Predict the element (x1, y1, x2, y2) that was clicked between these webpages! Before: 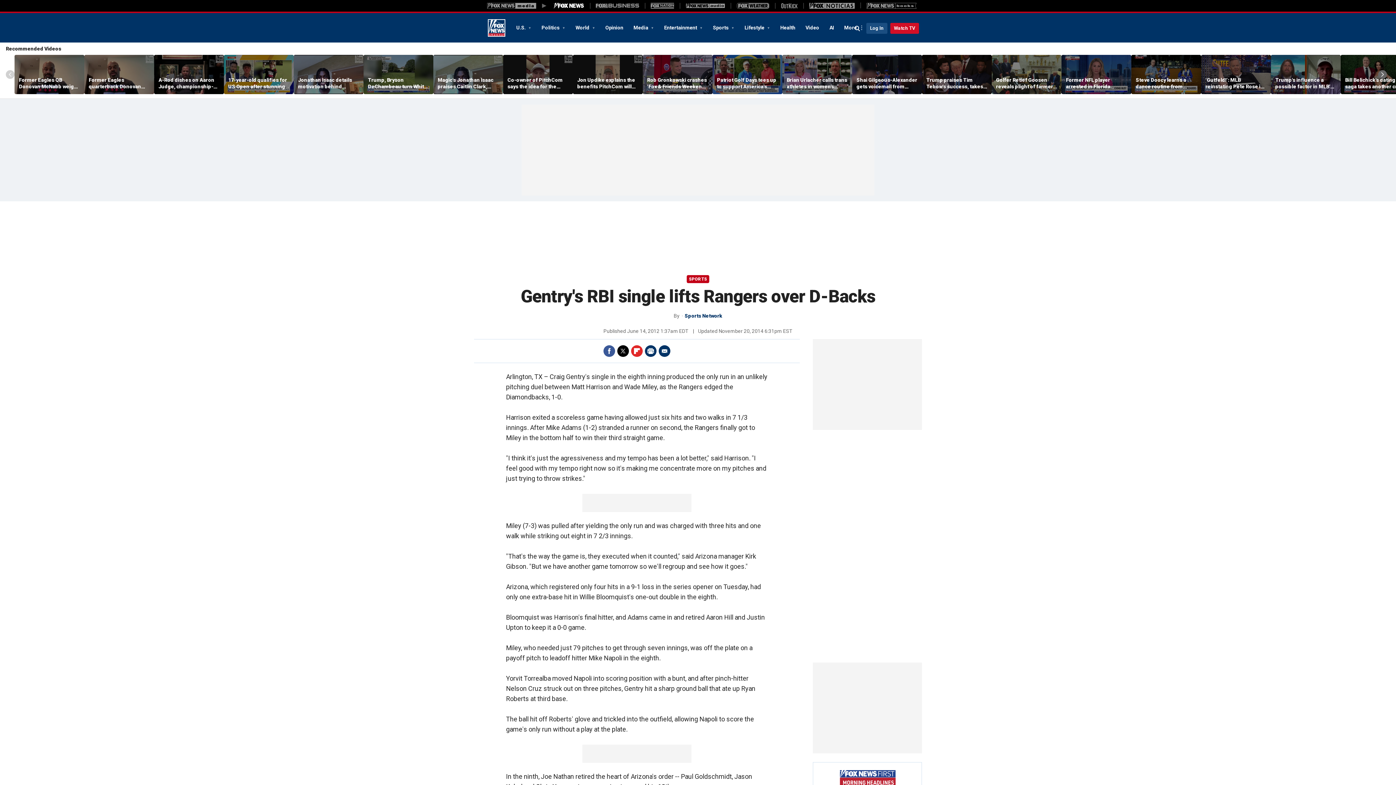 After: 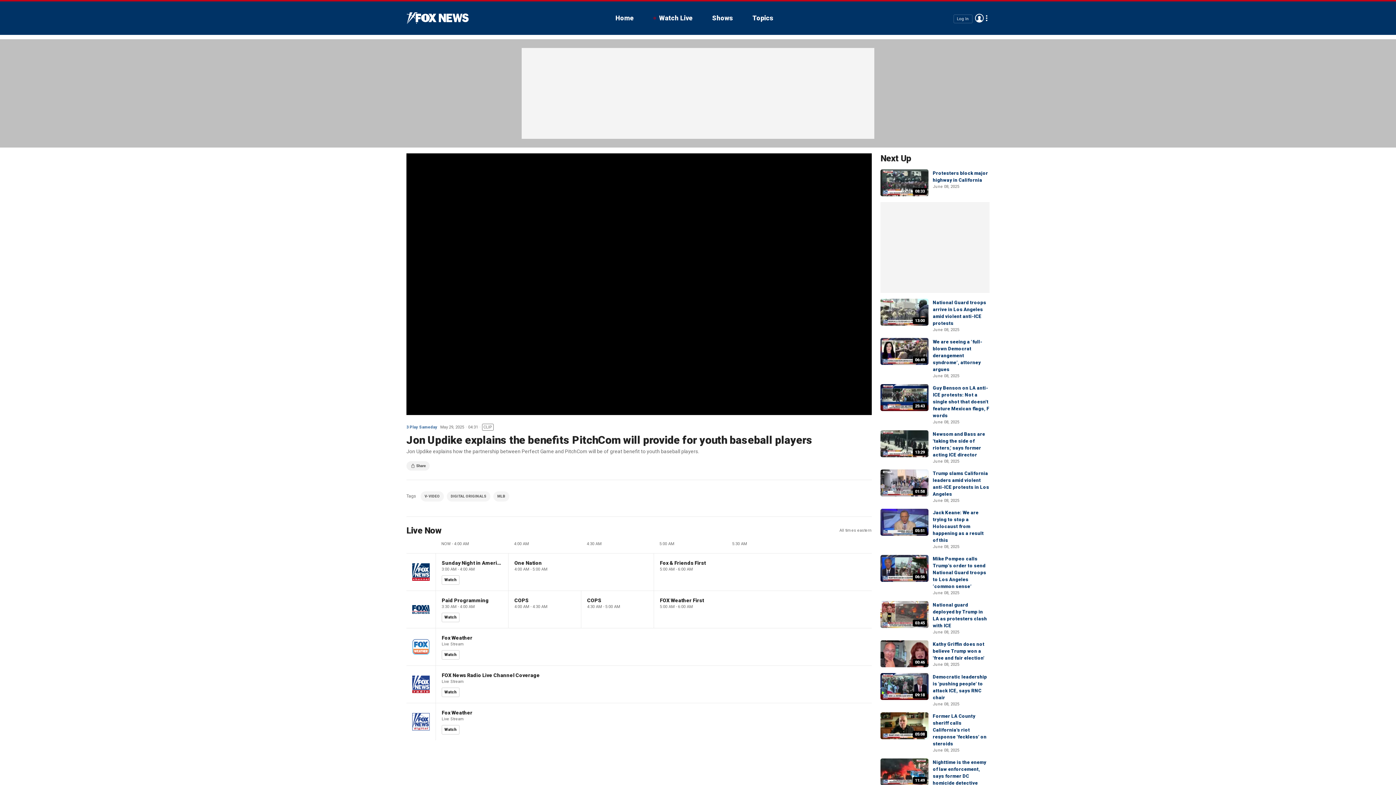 Action: bbox: (573, 55, 642, 94)